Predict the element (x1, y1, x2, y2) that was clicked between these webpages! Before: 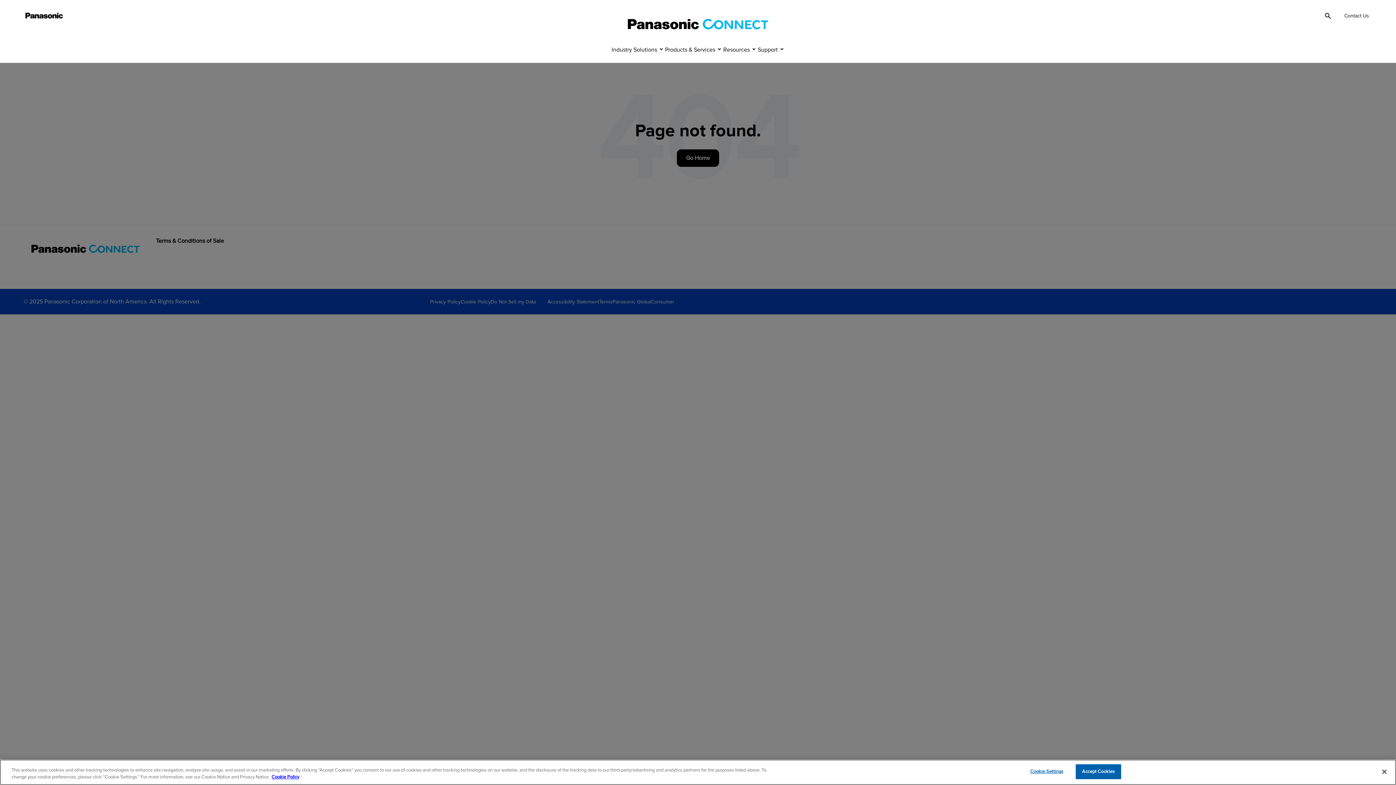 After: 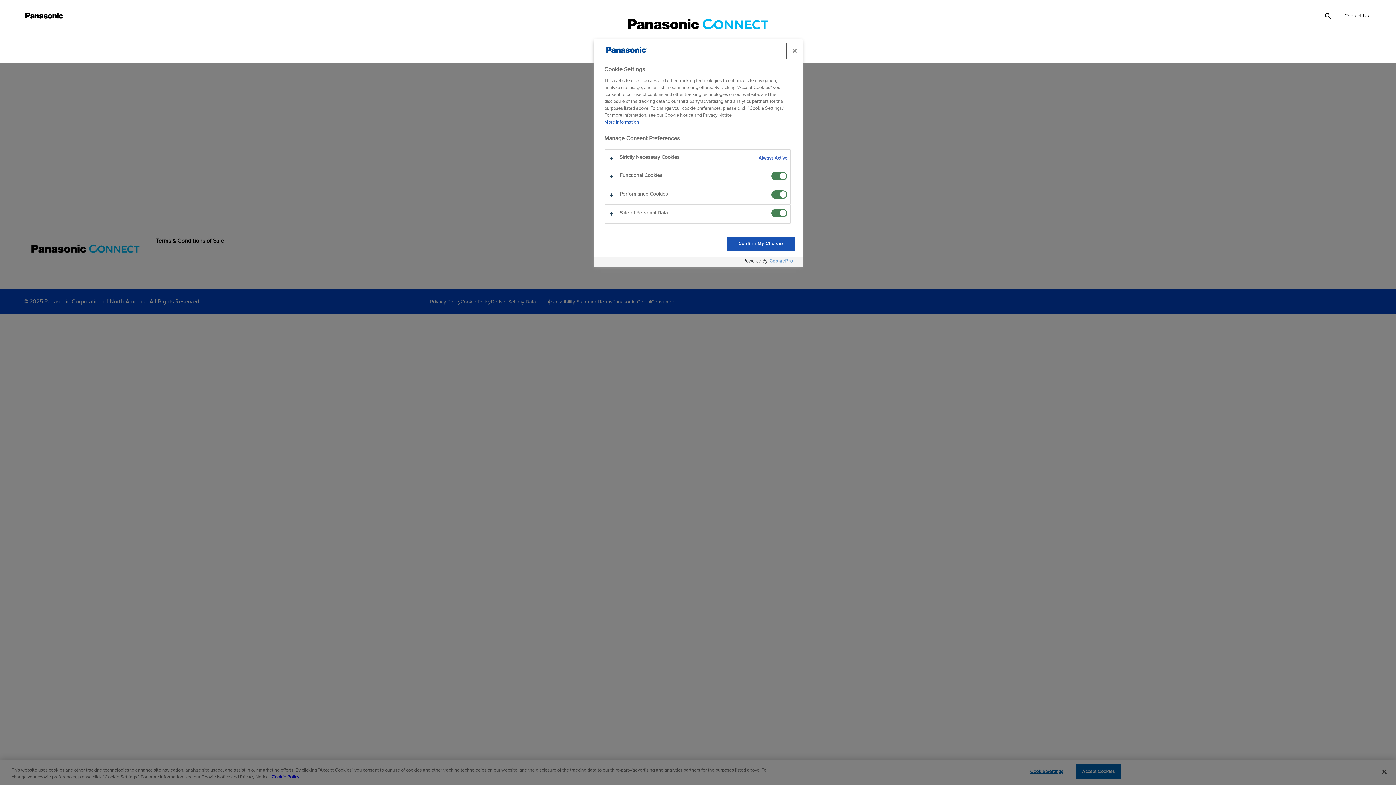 Action: label: Cookie Settings bbox: (1024, 765, 1069, 779)